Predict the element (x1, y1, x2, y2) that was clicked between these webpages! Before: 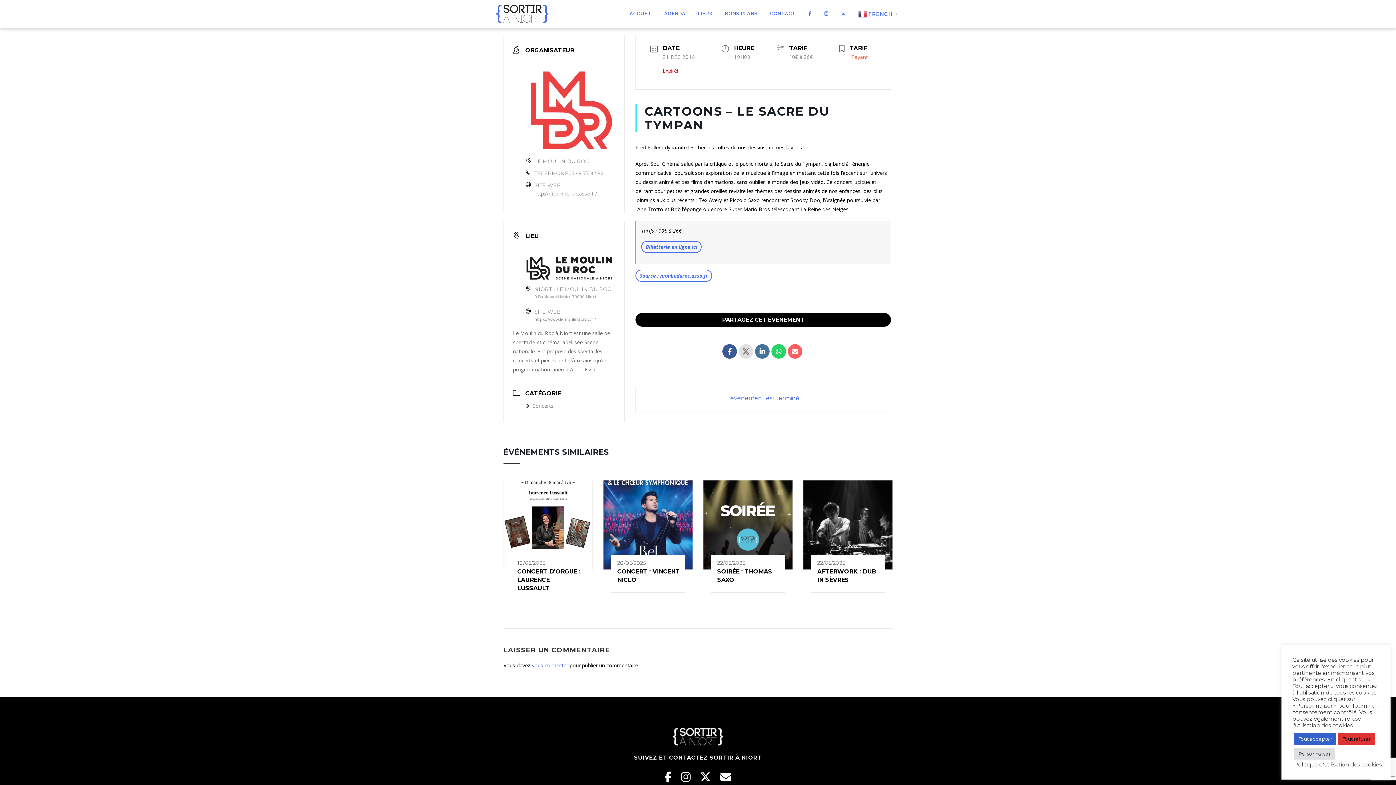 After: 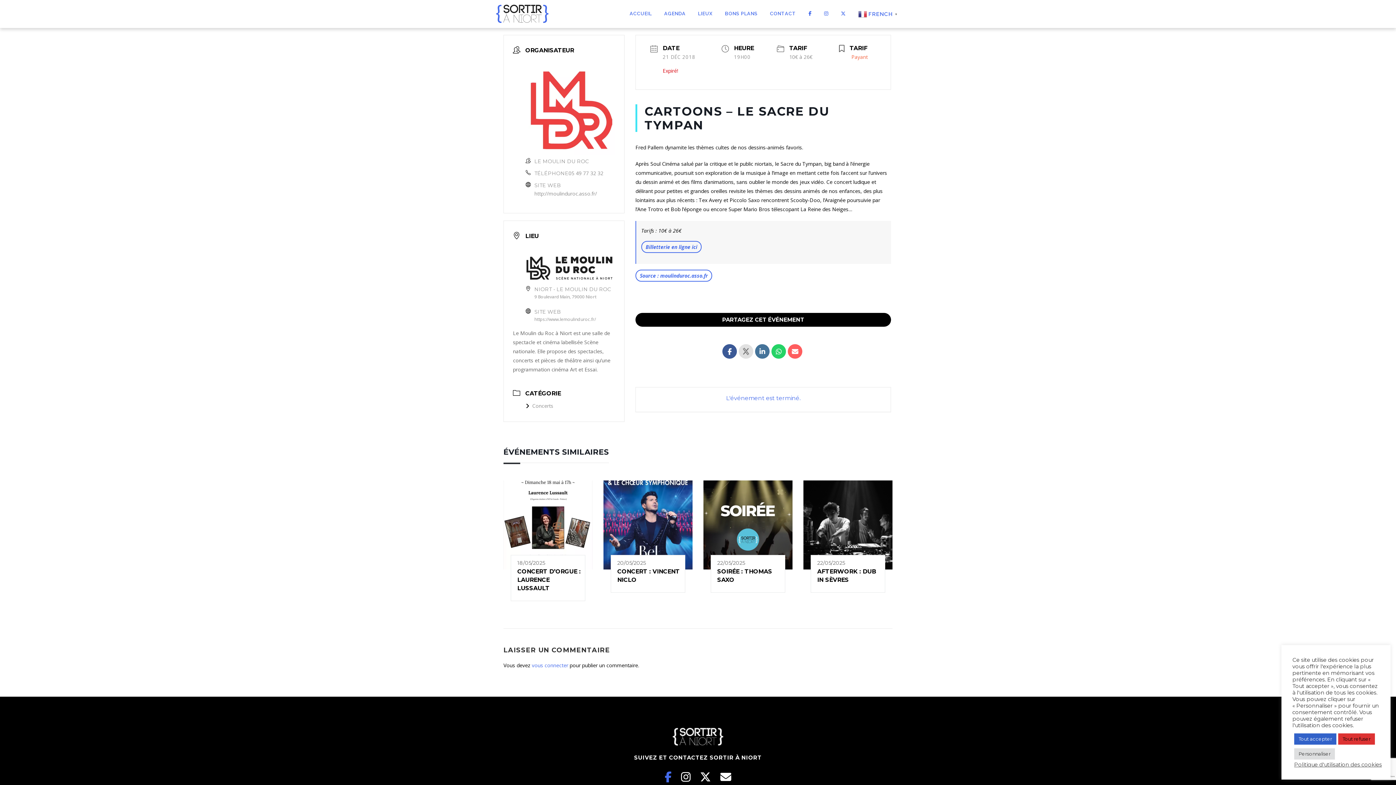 Action: bbox: (664, 770, 671, 784)